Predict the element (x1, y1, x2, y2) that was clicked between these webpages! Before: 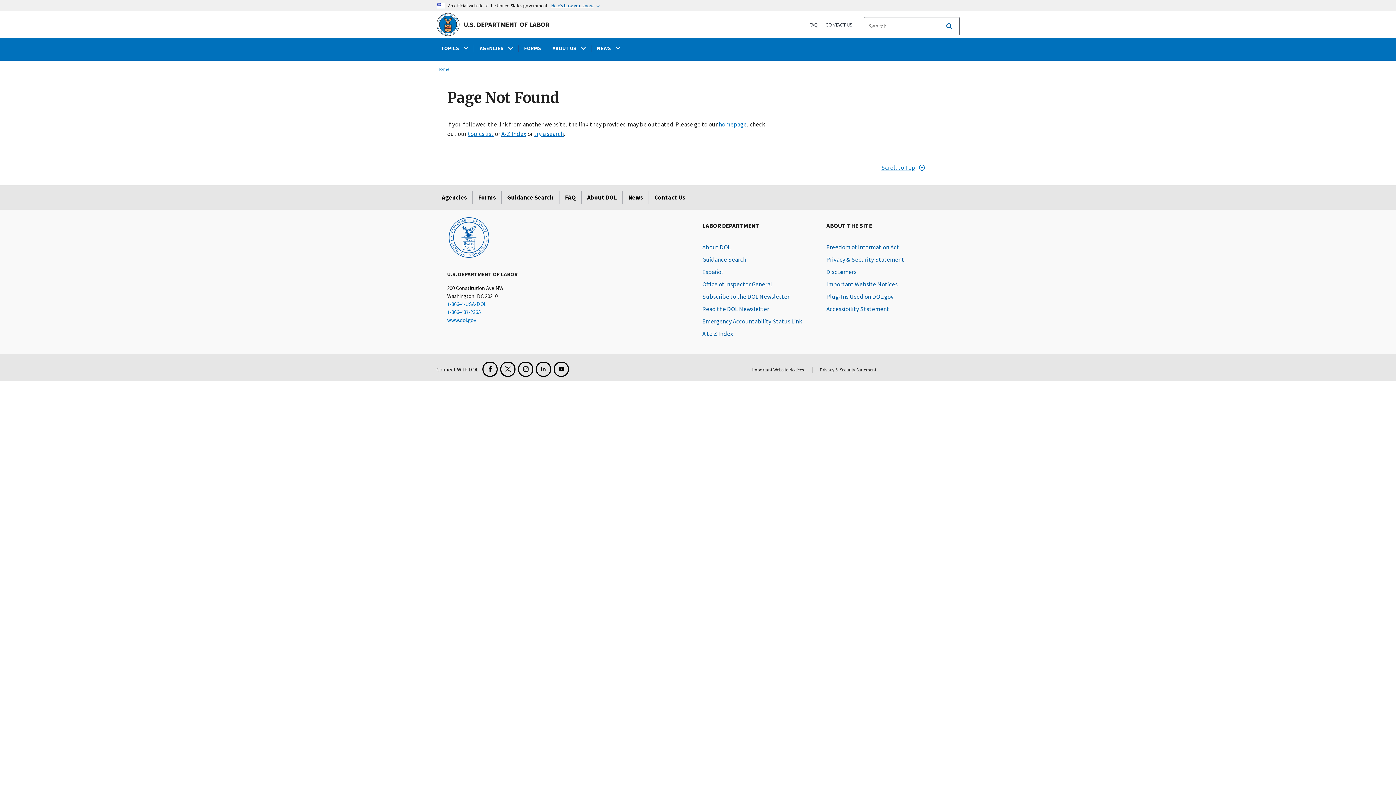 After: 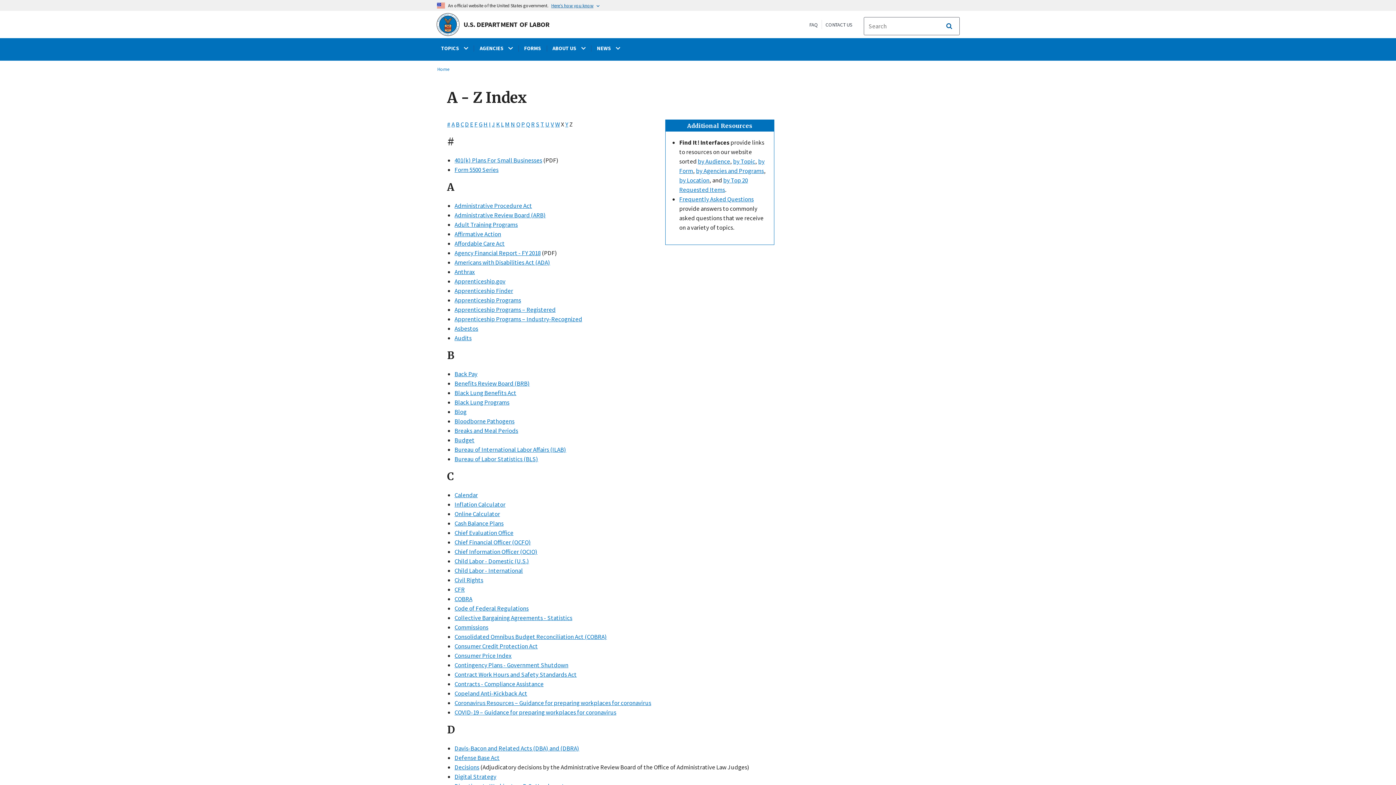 Action: label: A-Z Index bbox: (501, 129, 526, 137)